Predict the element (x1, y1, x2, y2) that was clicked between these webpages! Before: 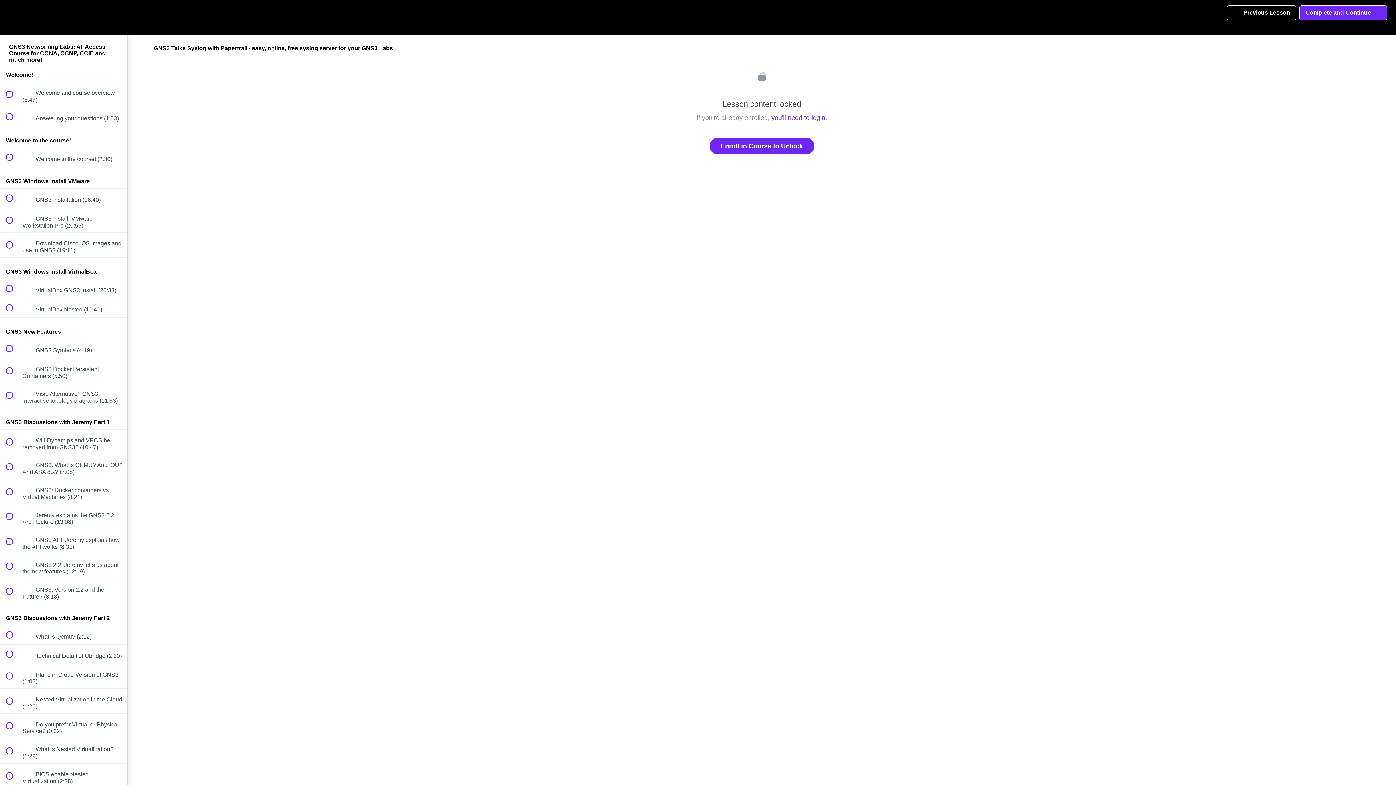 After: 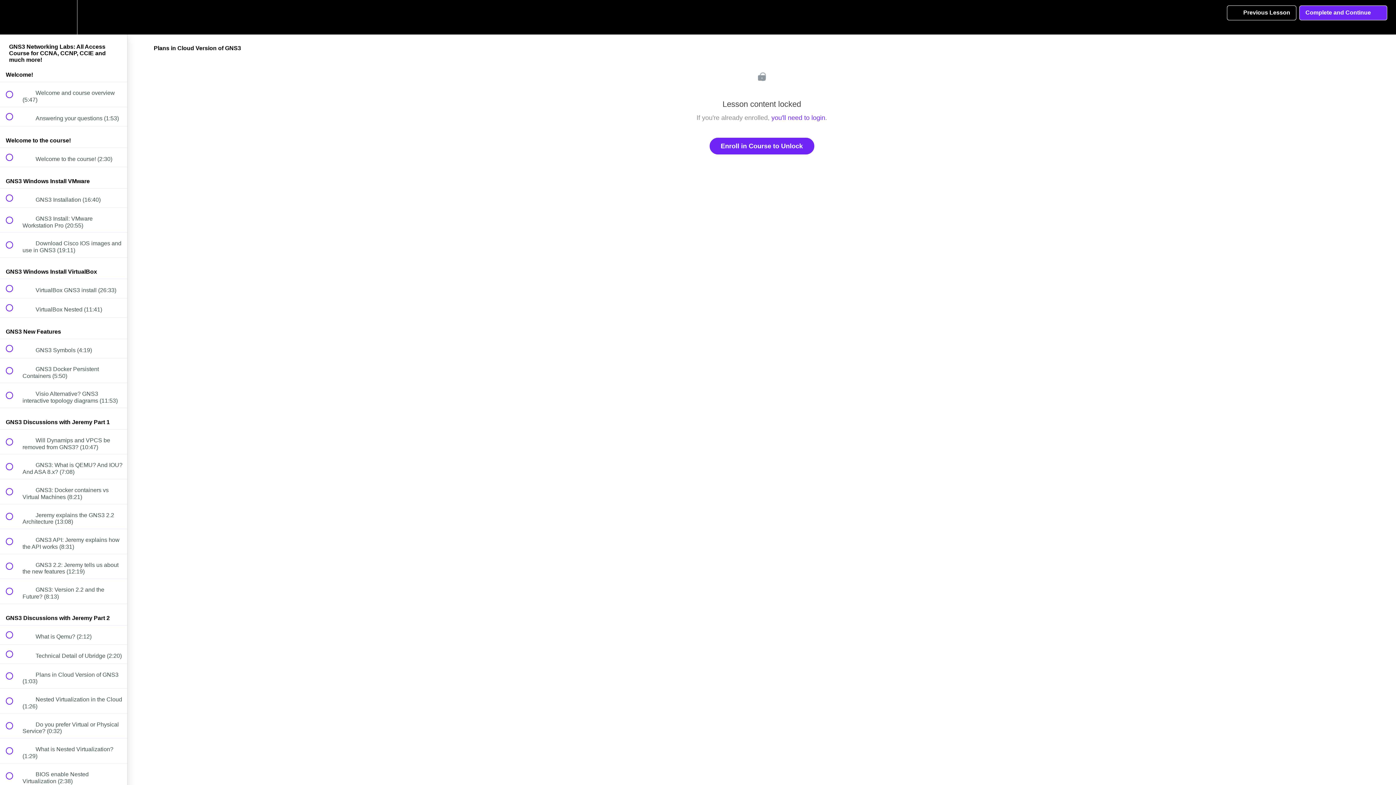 Action: label:  
 Plans in Cloud Version of GNS3 (1:03) bbox: (0, 664, 127, 688)